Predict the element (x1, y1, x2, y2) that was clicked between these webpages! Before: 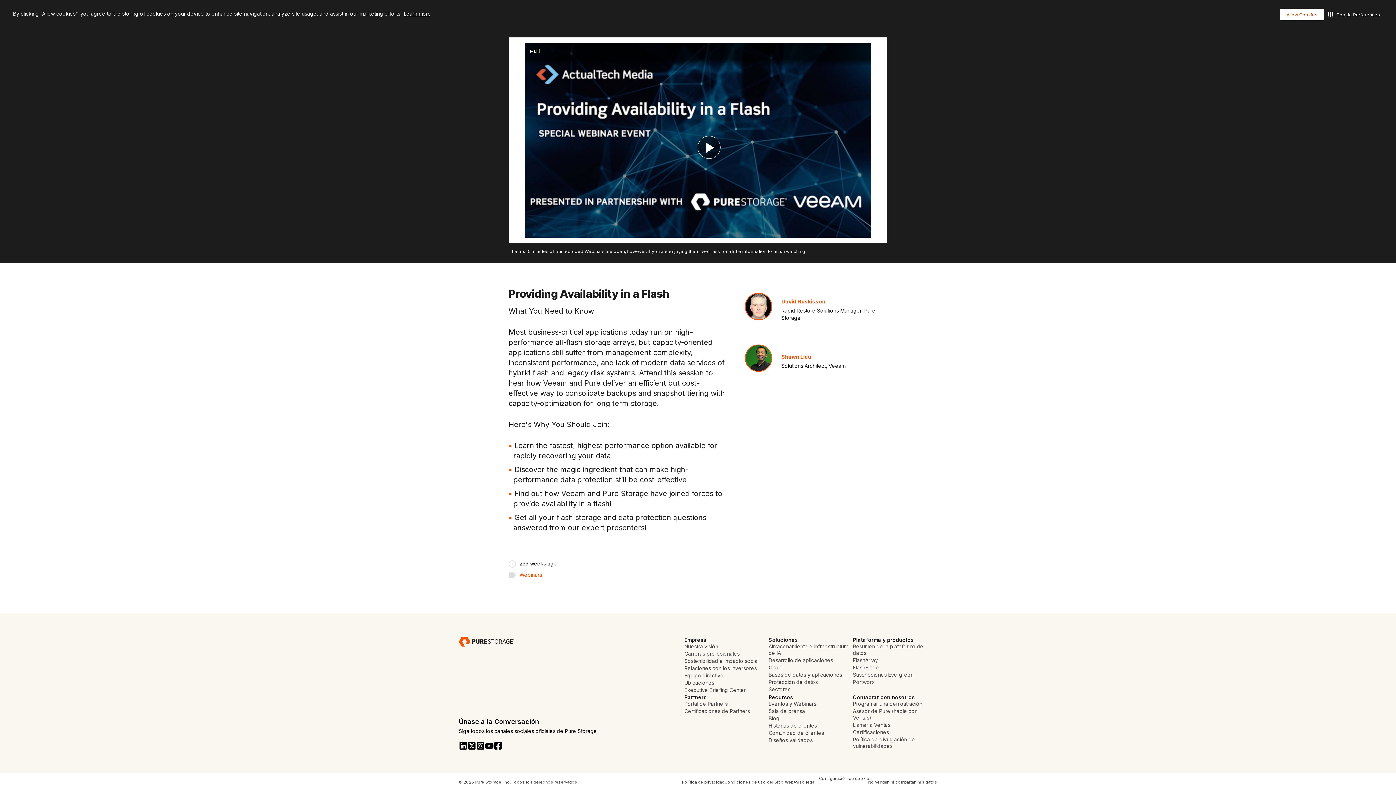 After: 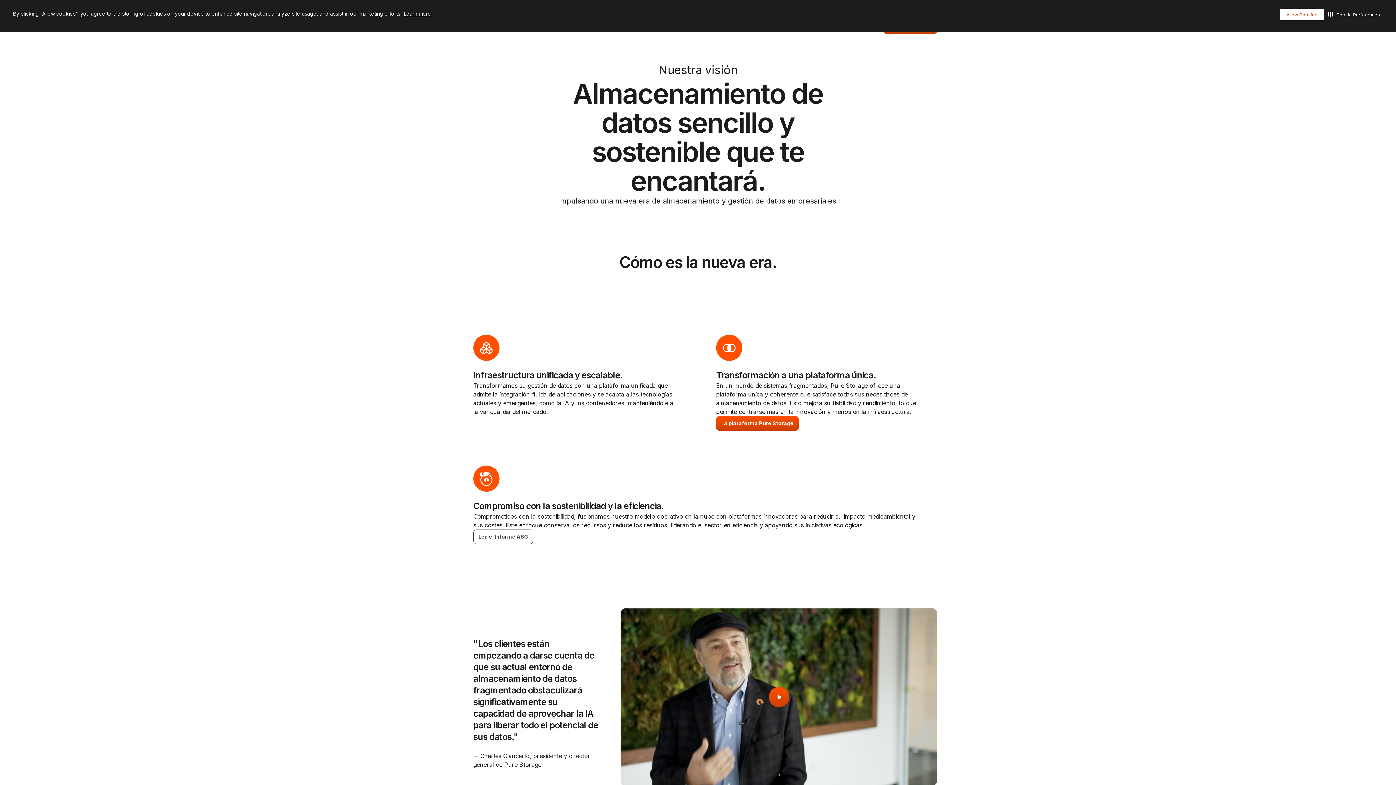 Action: label: Nuestra visión bbox: (684, 643, 718, 650)